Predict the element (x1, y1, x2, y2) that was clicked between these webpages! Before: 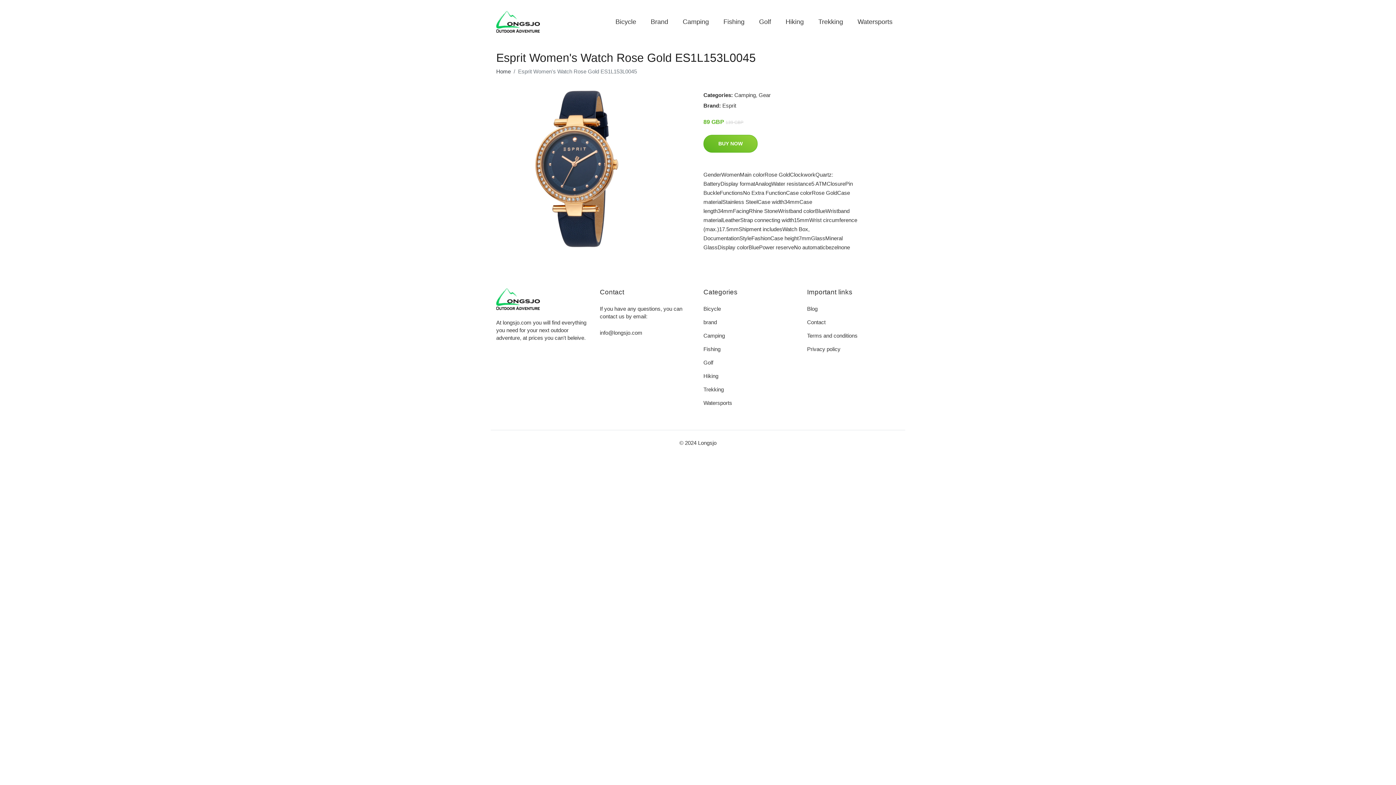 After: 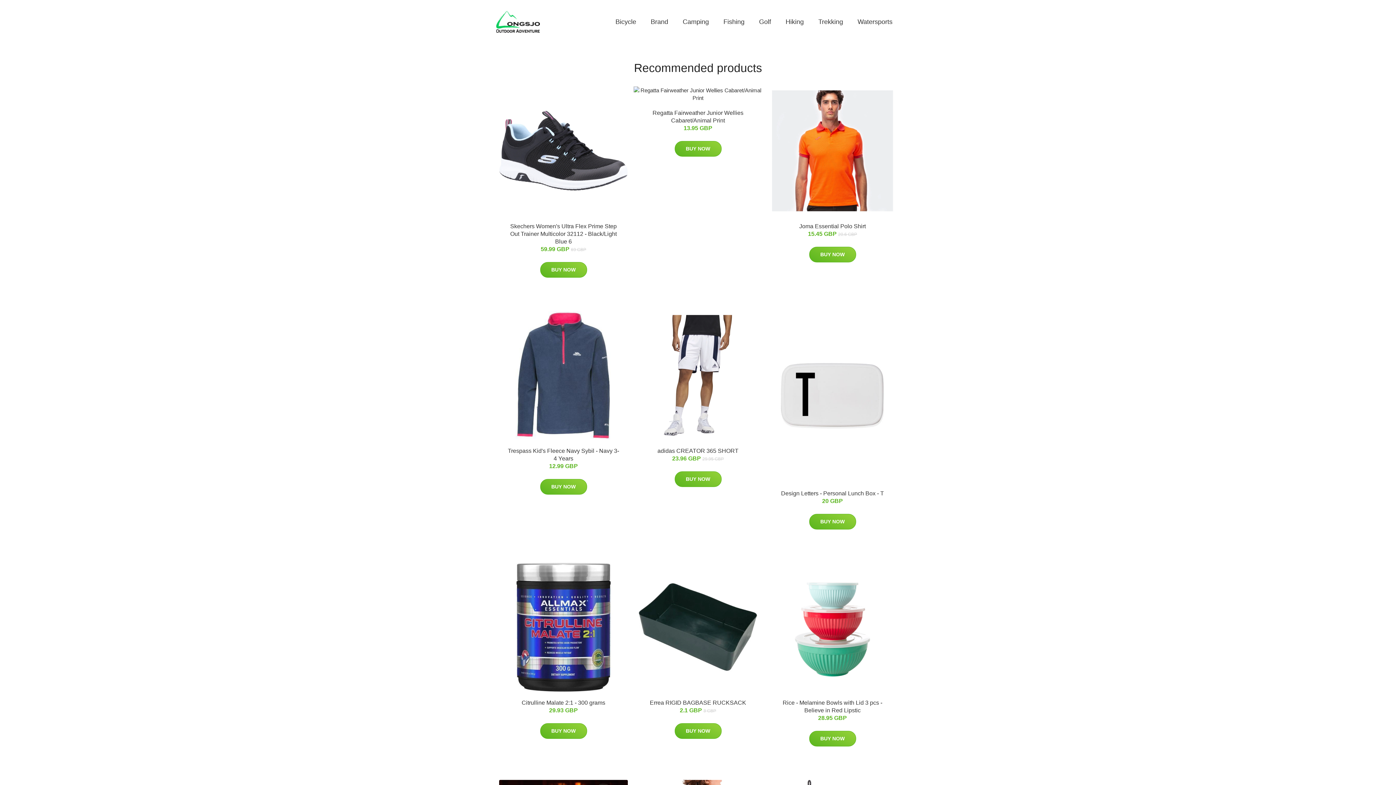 Action: label: Home bbox: (496, 68, 510, 74)